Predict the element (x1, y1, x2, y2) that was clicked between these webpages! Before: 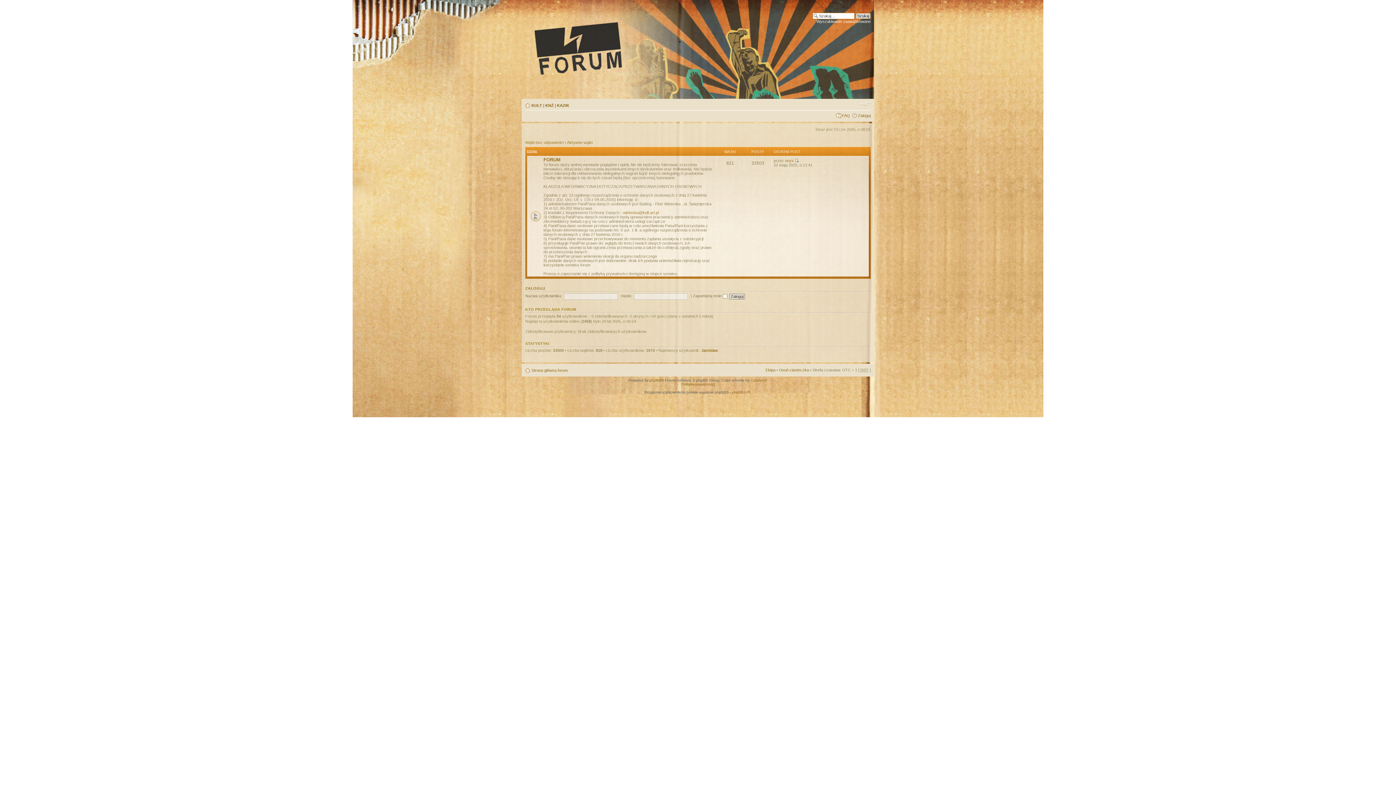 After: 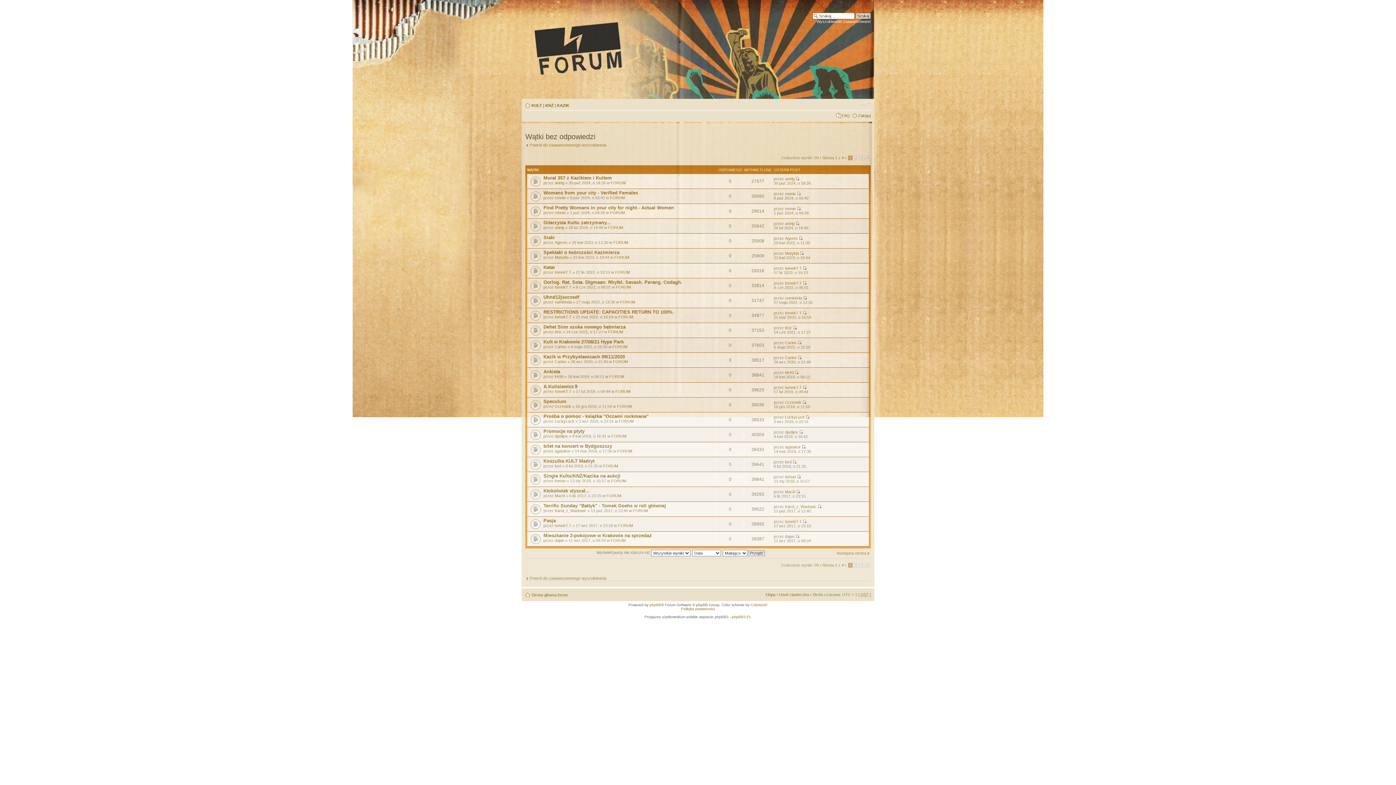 Action: bbox: (525, 140, 563, 144) label: Wątki bez odpowiedzi